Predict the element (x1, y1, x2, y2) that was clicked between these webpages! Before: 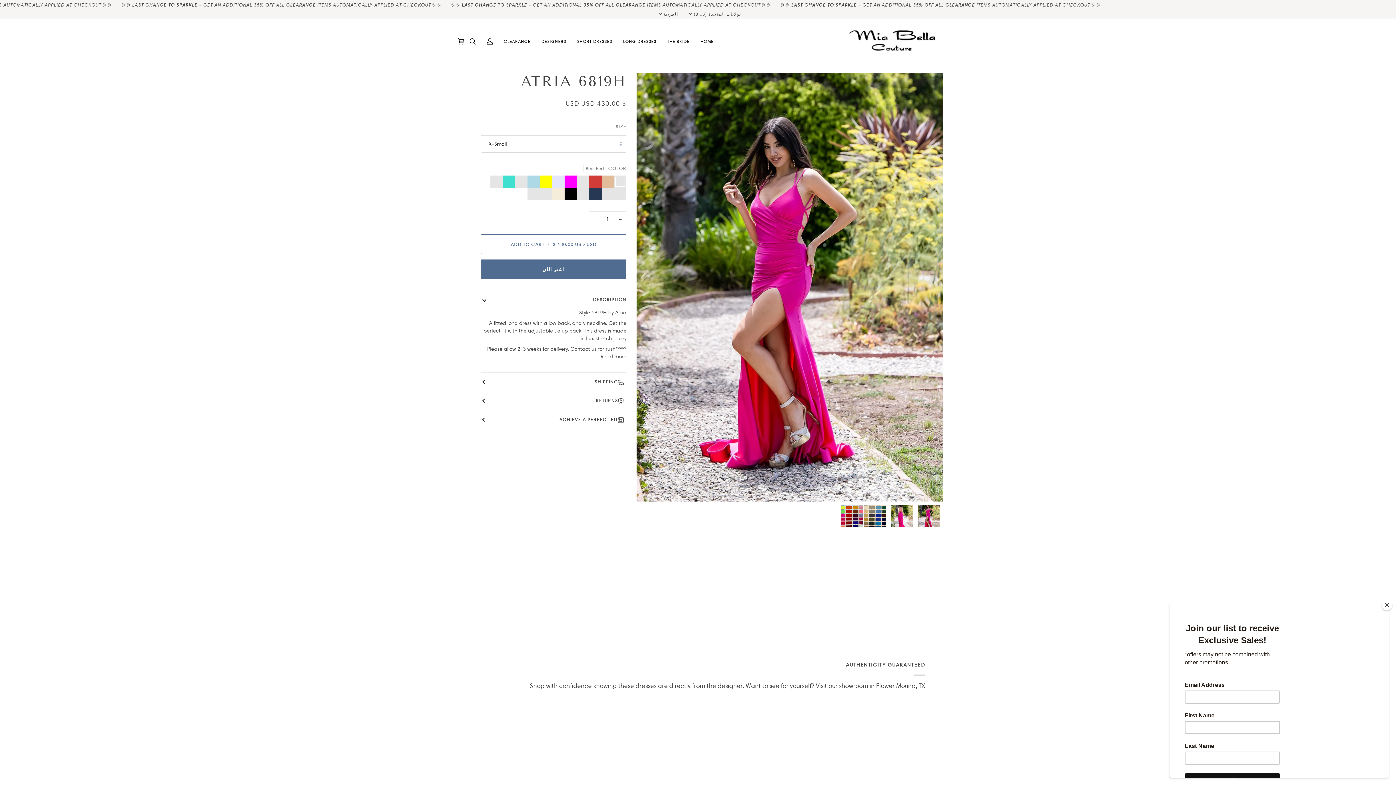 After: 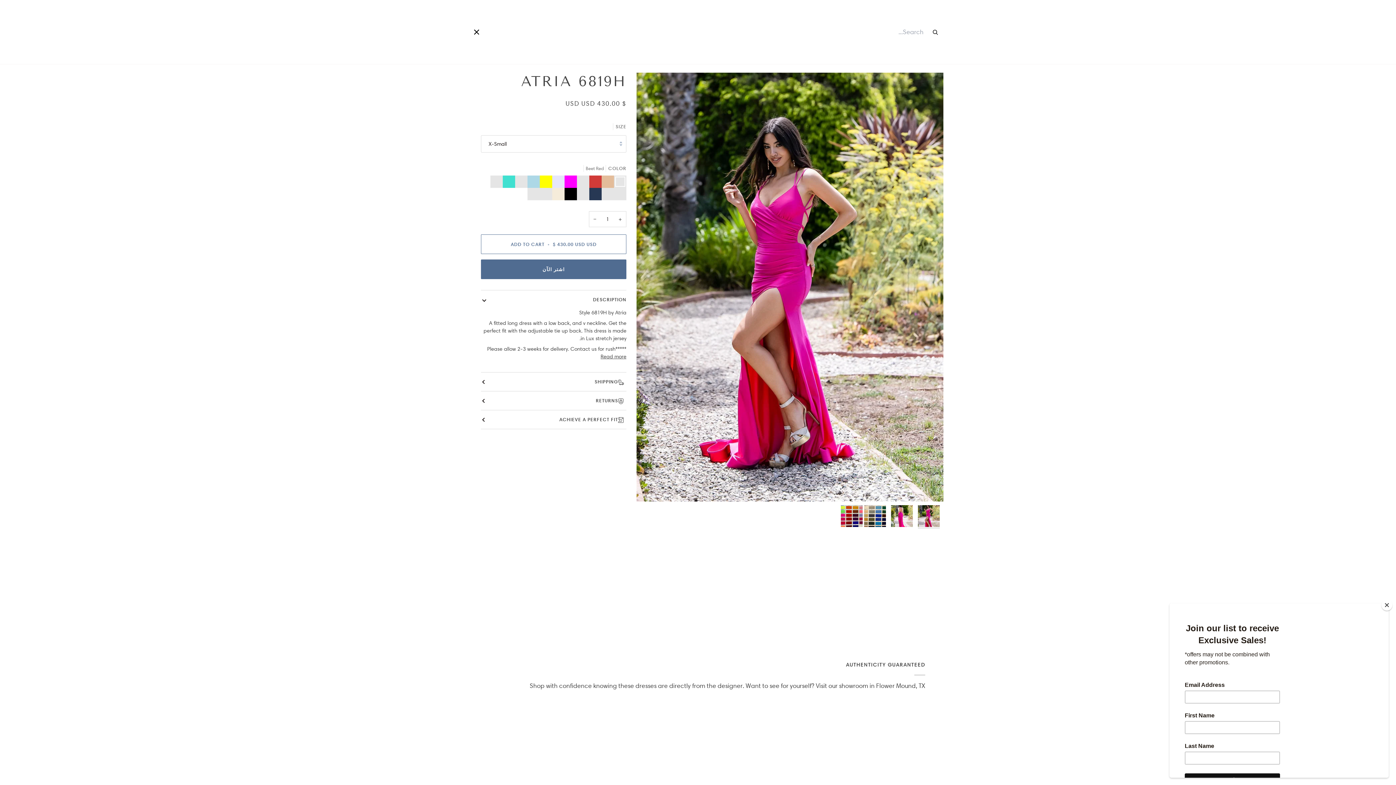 Action: bbox: (464, 18, 481, 64) label: Search